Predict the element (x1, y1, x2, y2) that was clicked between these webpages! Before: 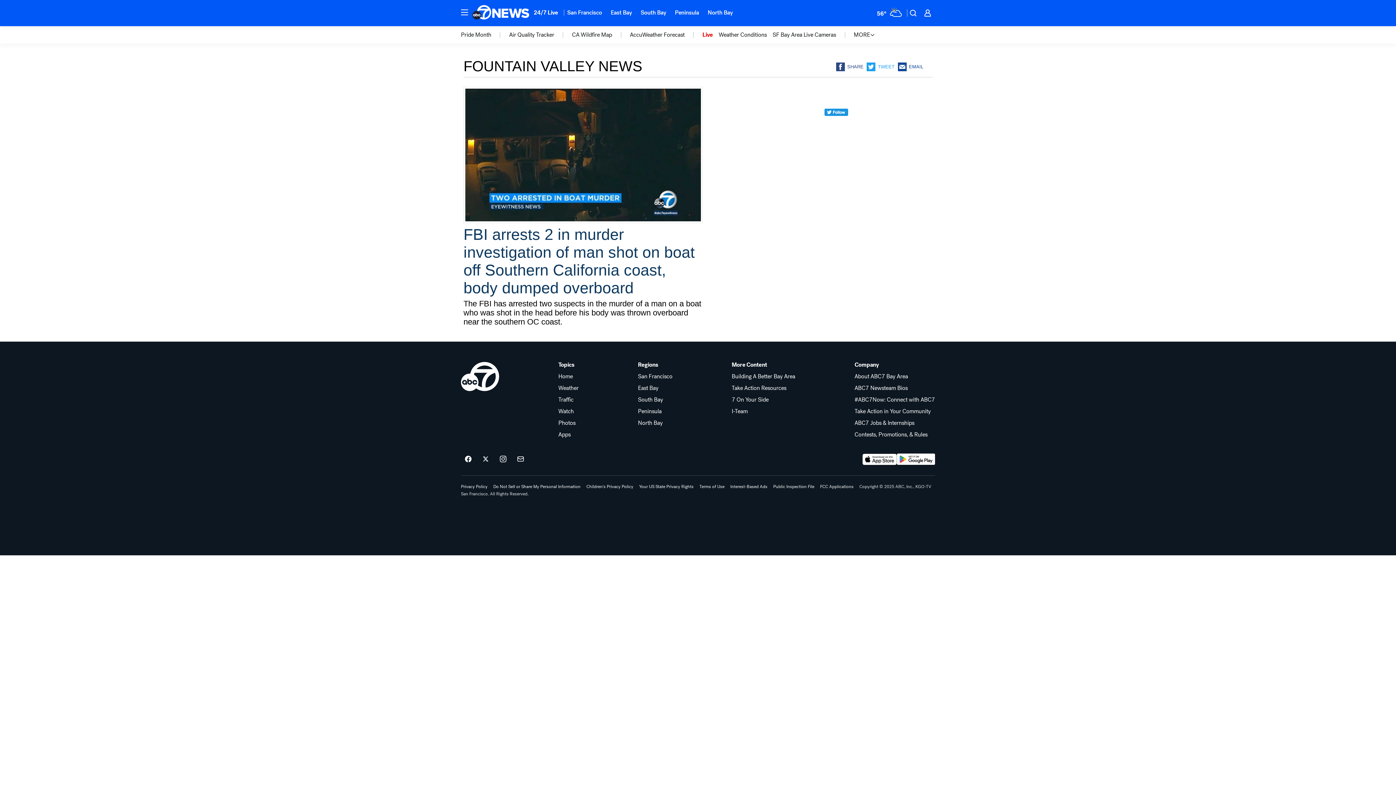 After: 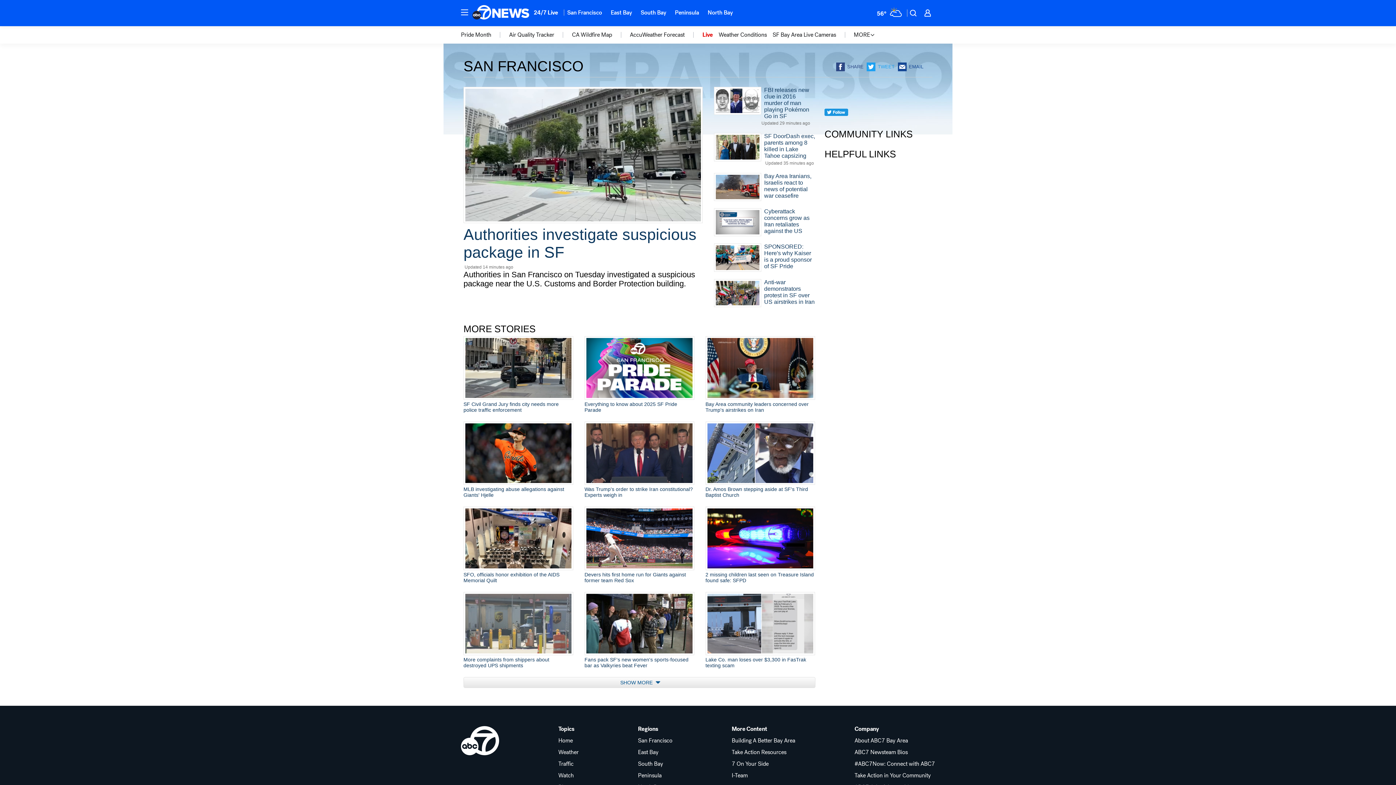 Action: bbox: (638, 373, 672, 379) label: San Francisco